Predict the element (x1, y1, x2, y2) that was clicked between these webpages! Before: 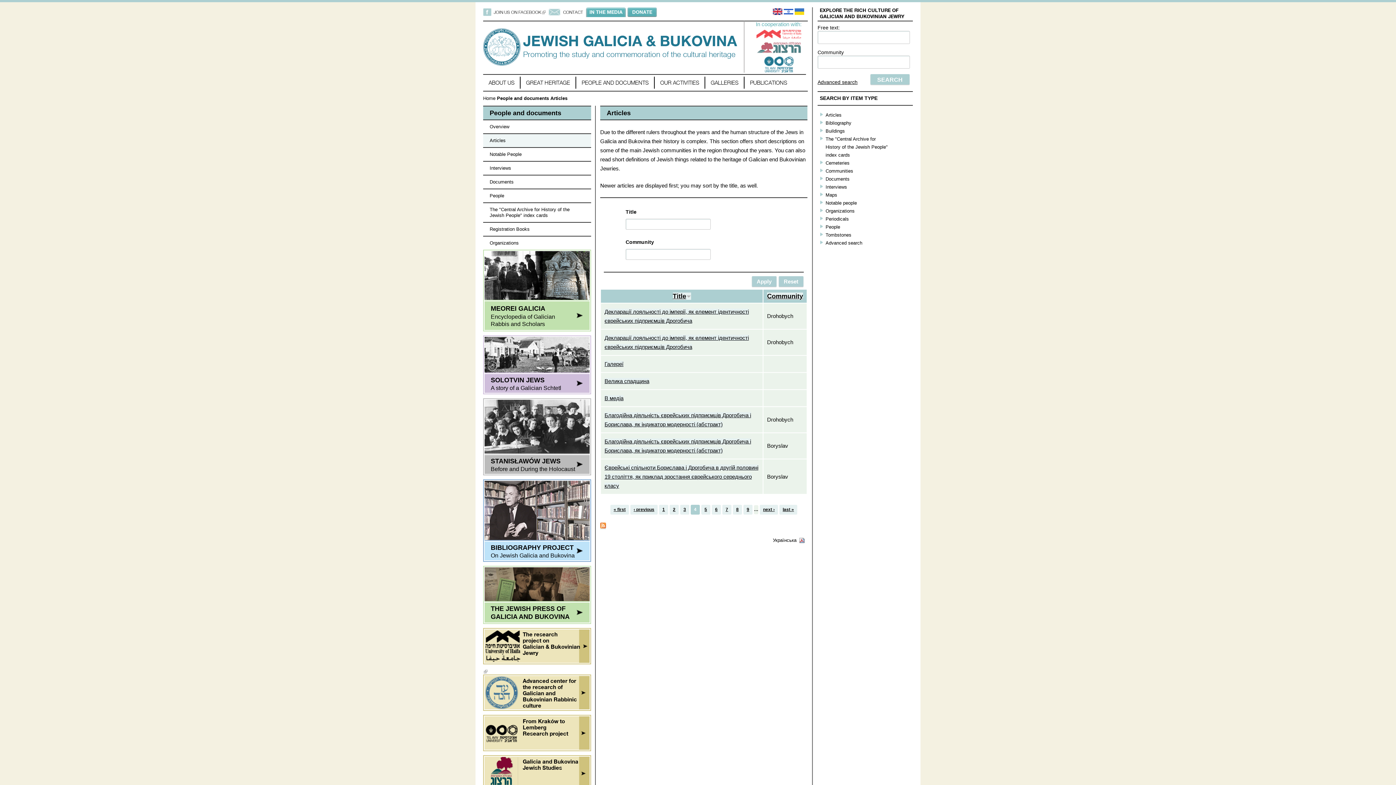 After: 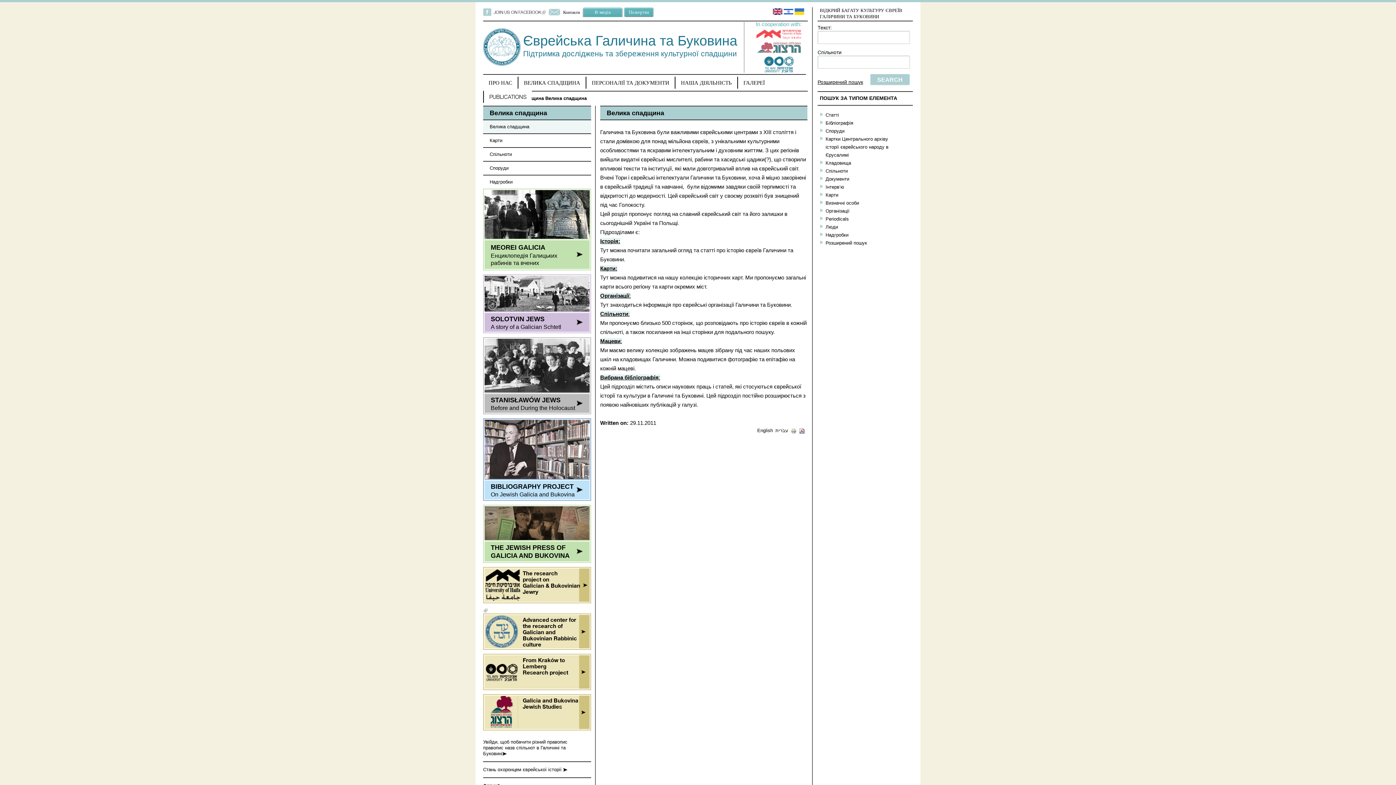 Action: label: Велика спадщина bbox: (604, 378, 649, 384)